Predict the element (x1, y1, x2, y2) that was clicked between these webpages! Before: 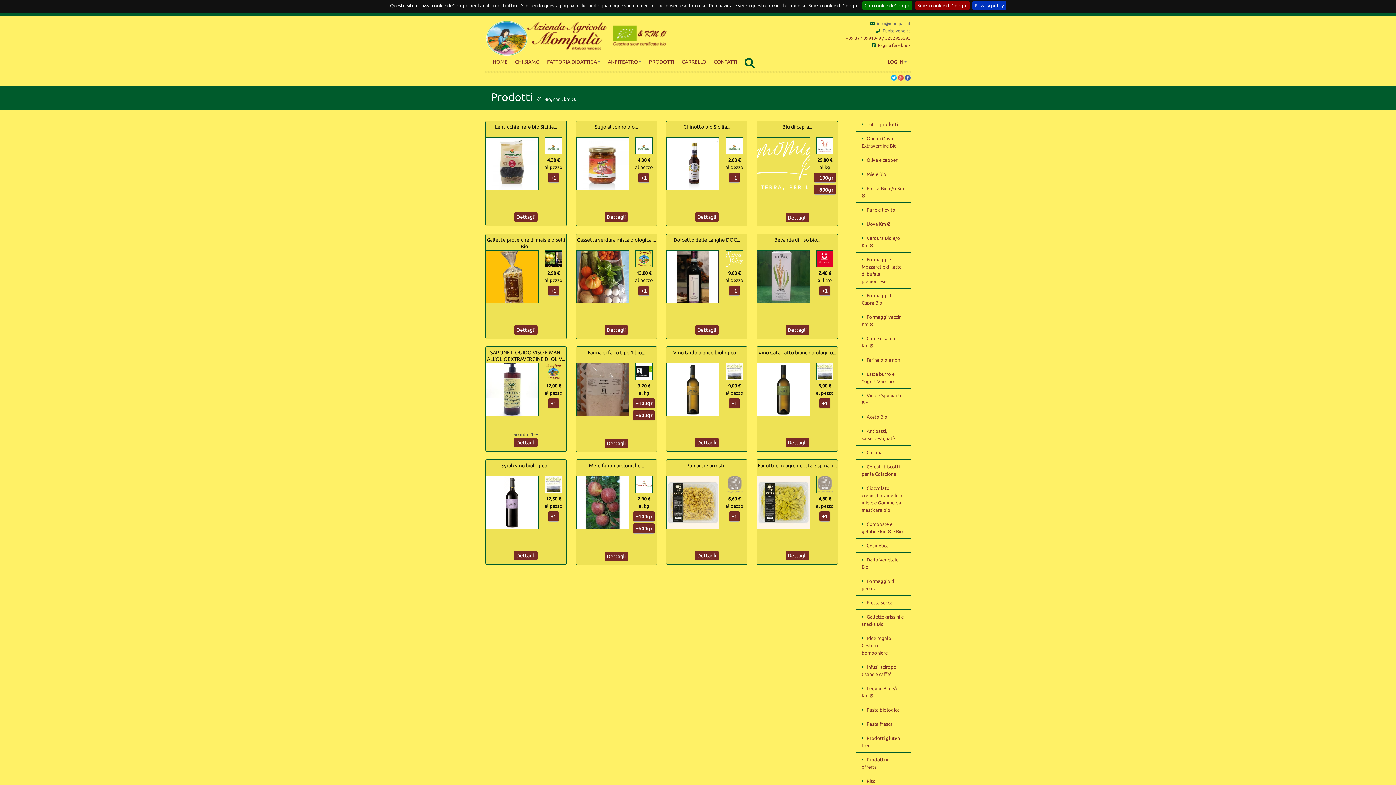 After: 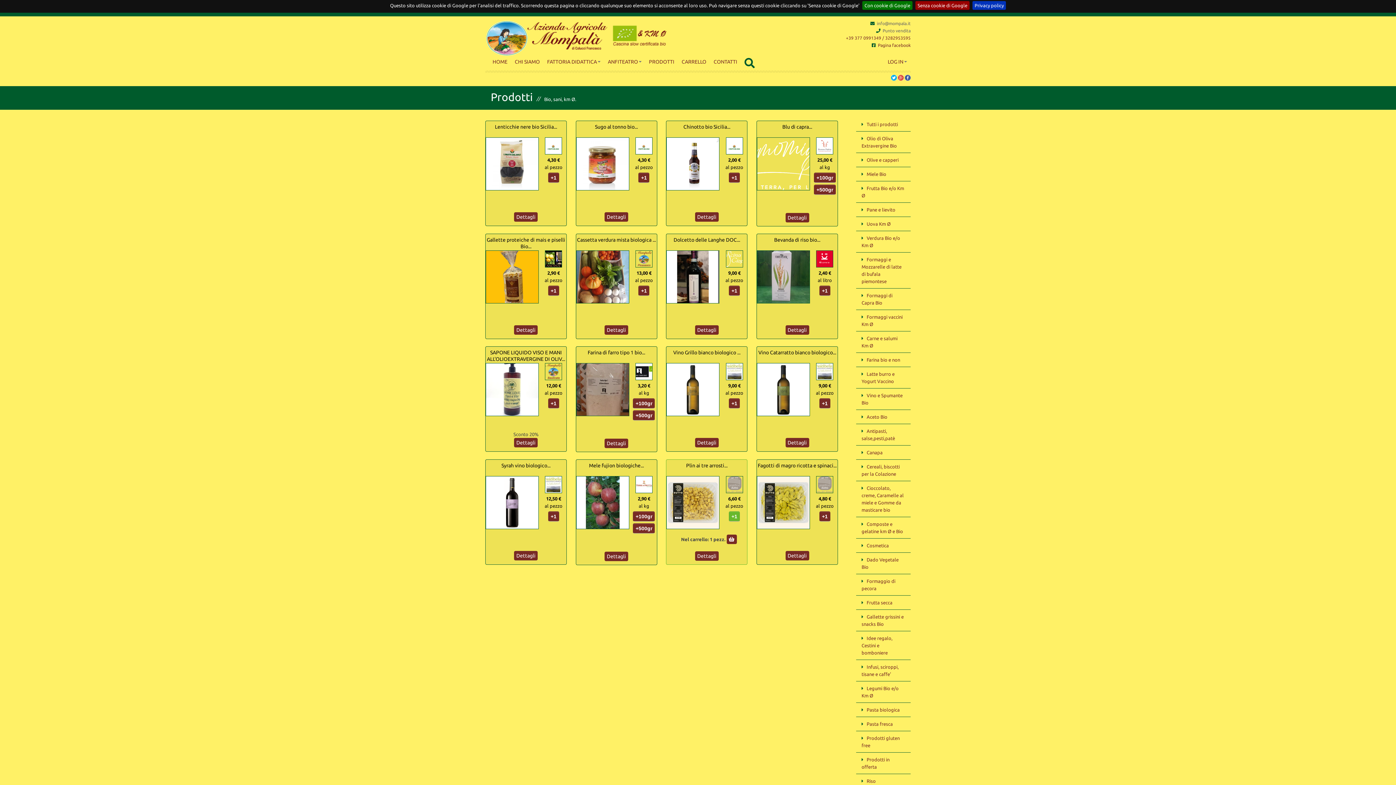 Action: bbox: (729, 511, 740, 521) label: +1